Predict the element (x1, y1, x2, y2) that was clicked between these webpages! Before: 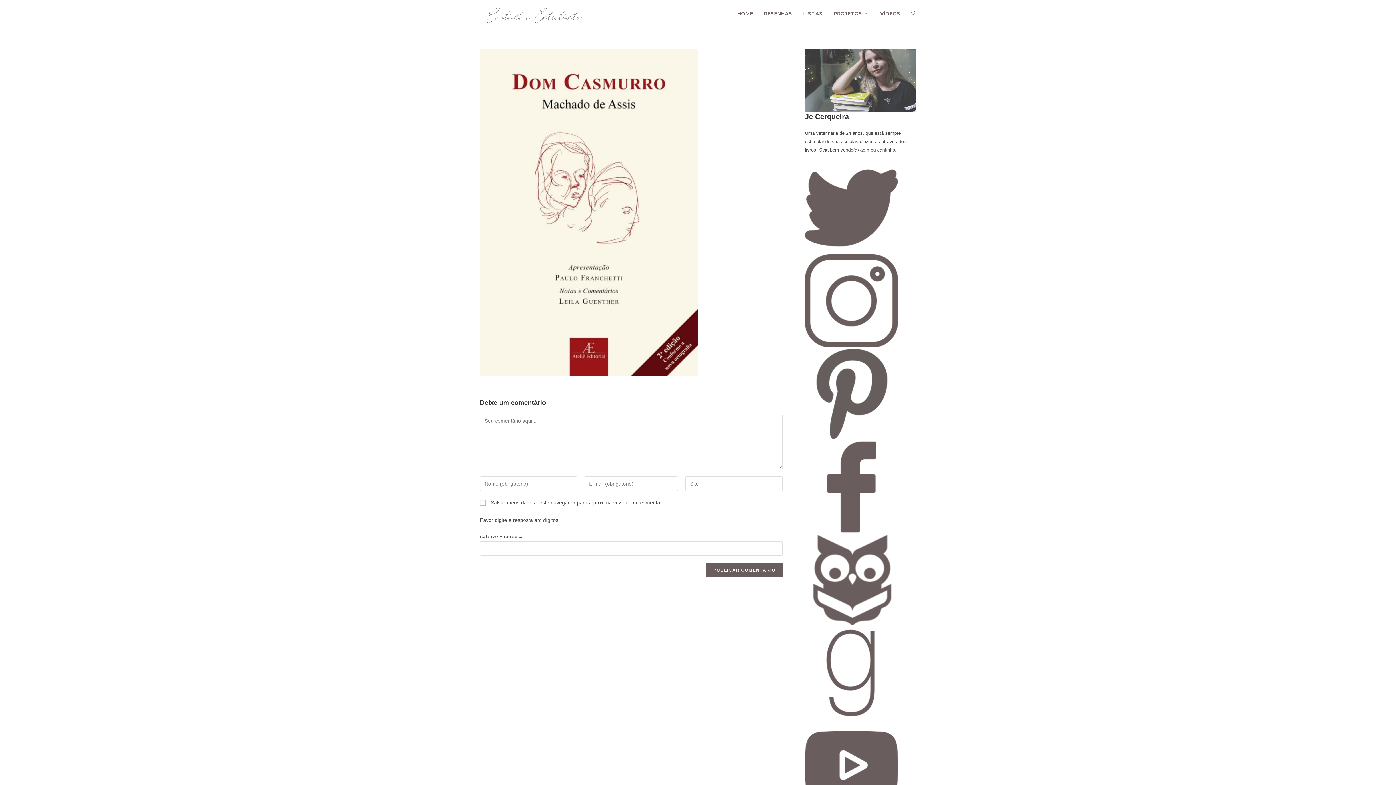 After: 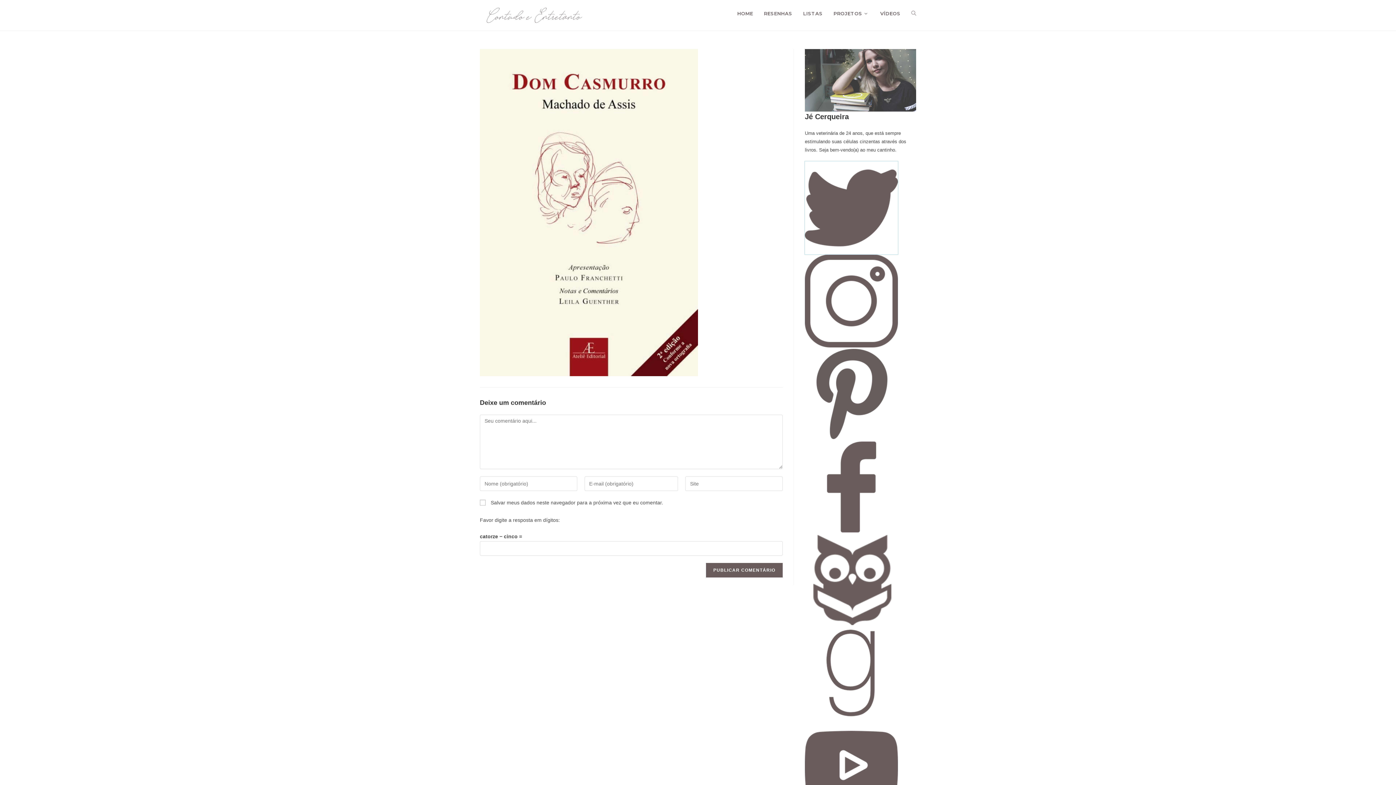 Action: label:   bbox: (805, 204, 898, 210)